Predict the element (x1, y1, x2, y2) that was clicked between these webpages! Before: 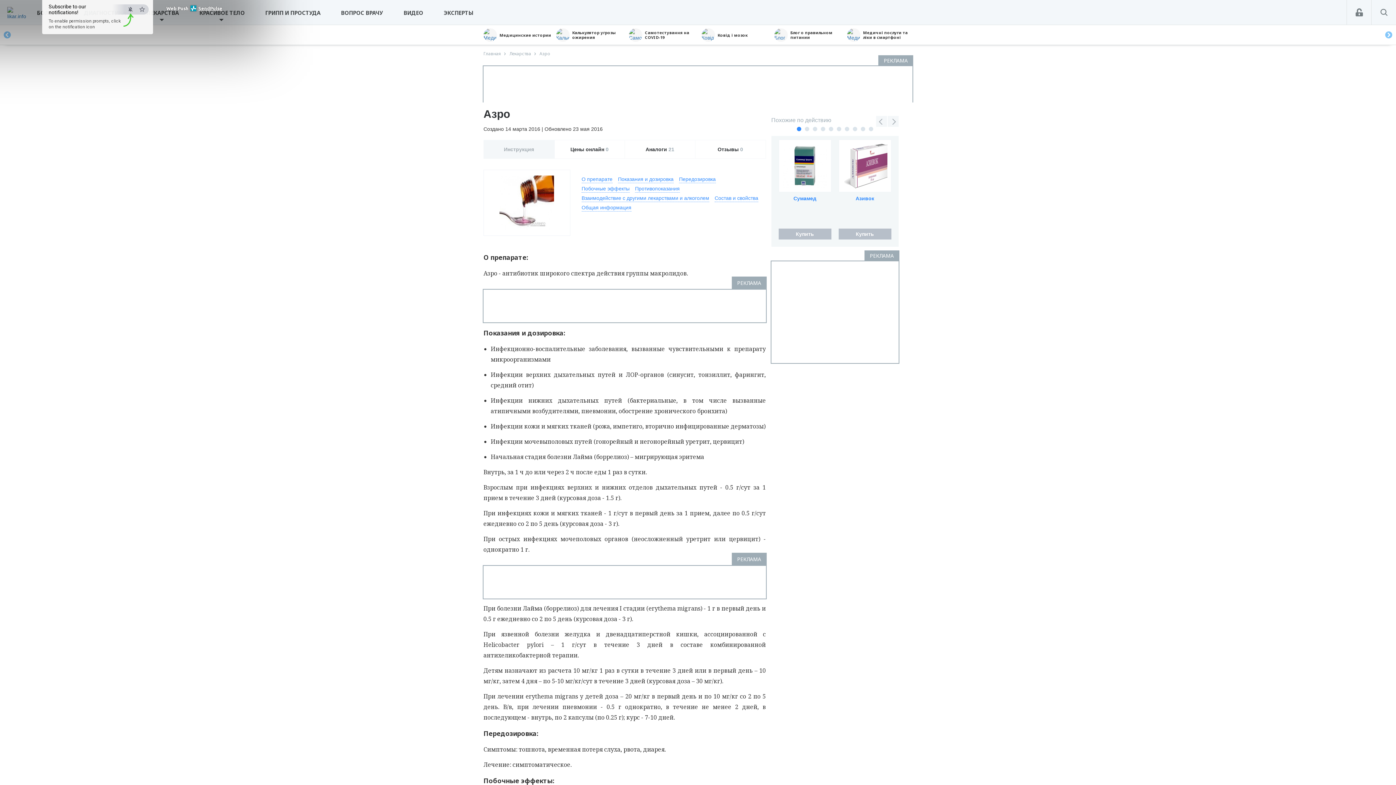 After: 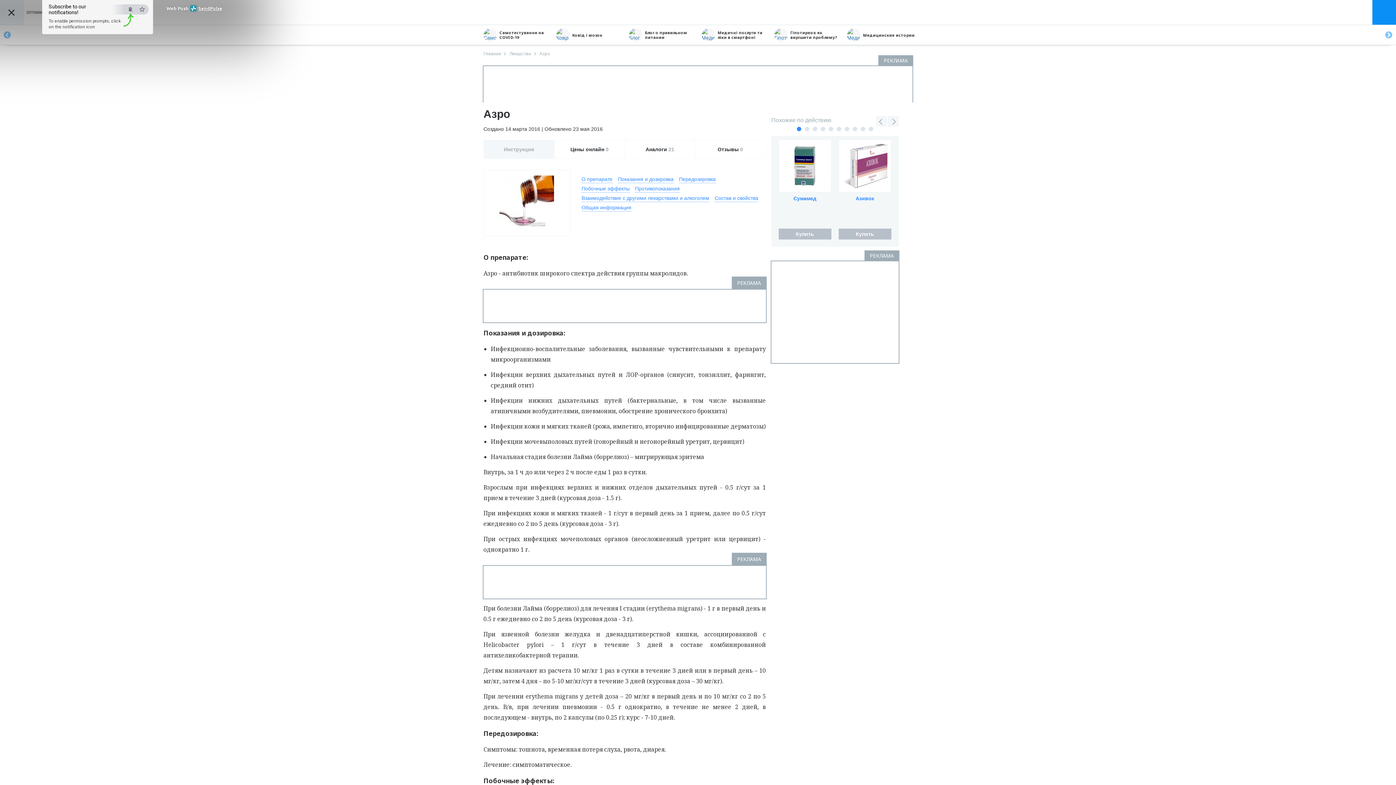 Action: bbox: (1372, 0, 1396, 24)